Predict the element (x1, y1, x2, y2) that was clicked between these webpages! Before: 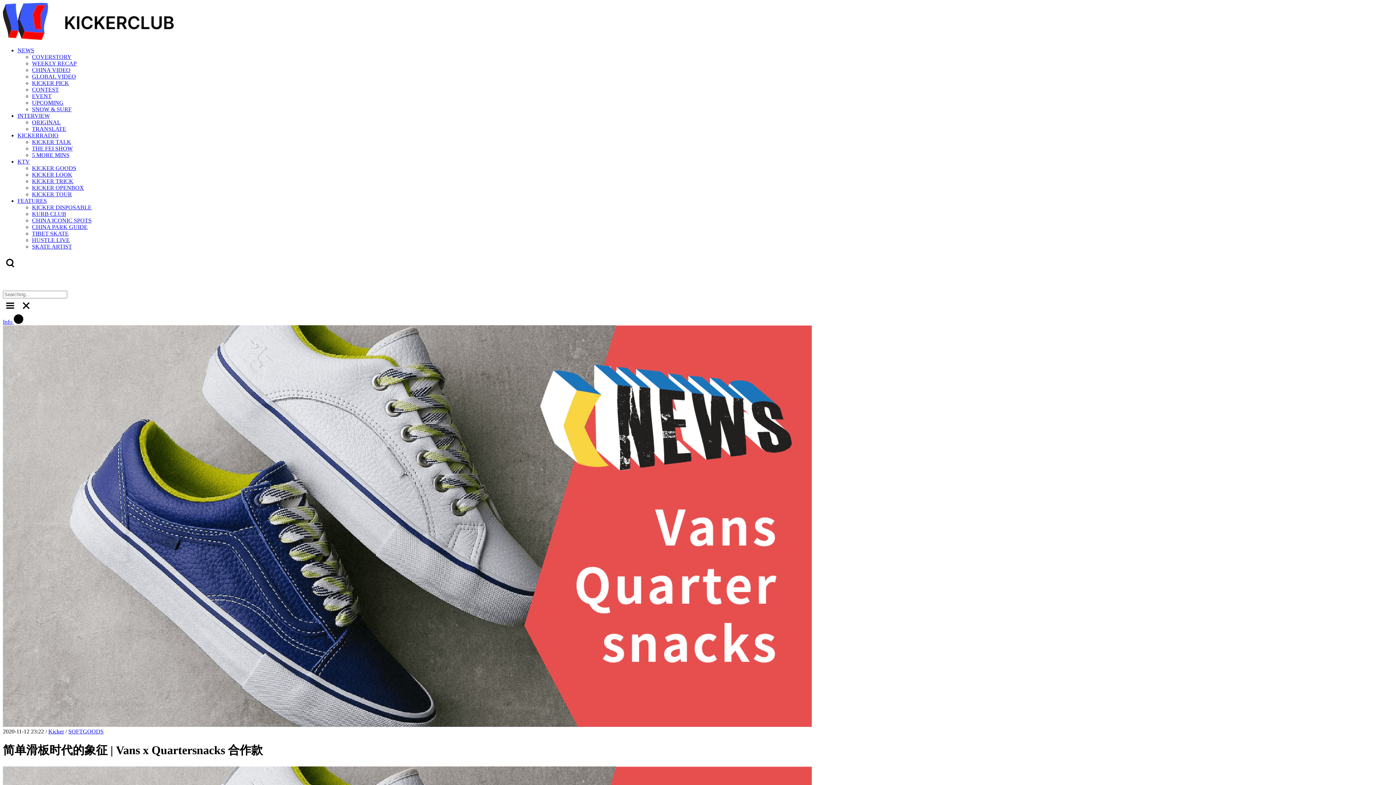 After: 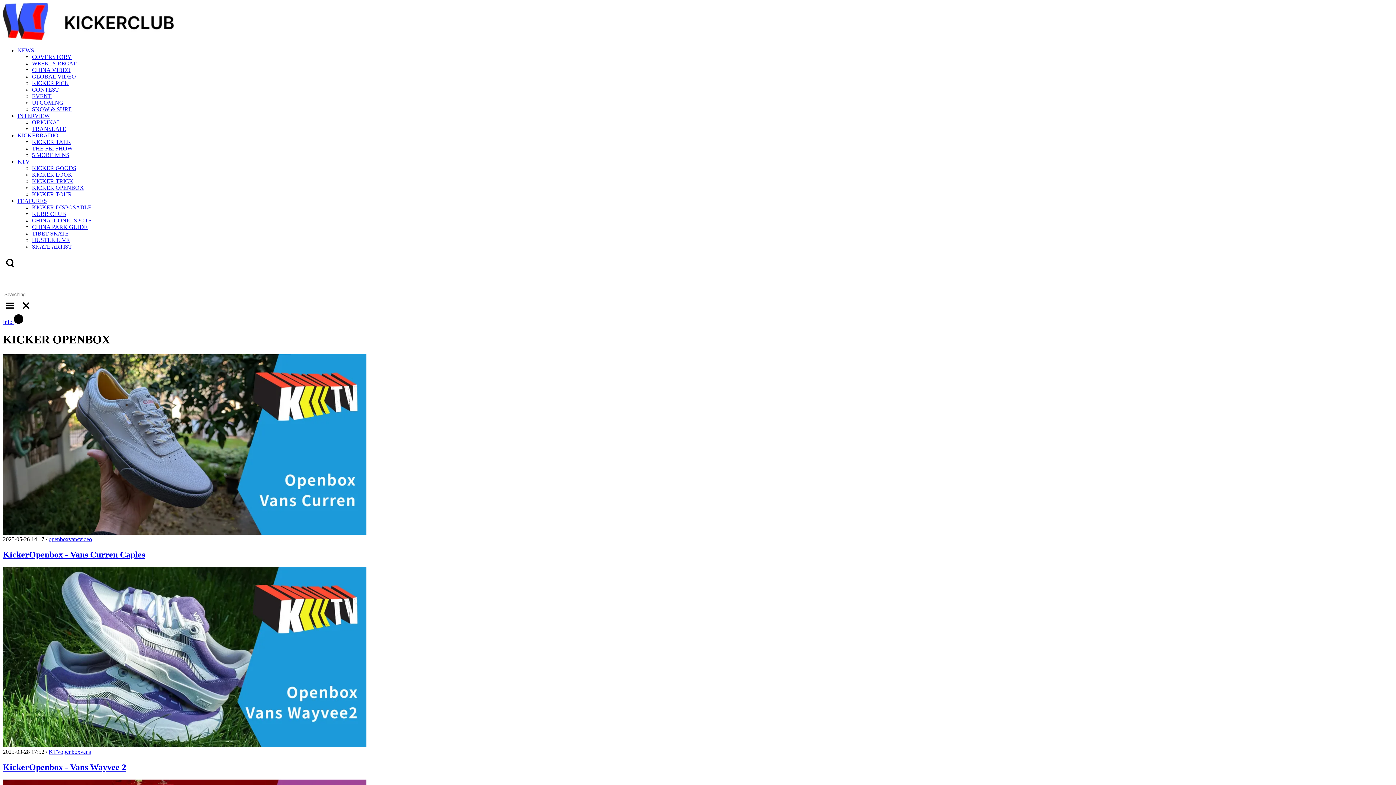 Action: bbox: (32, 184, 84, 190) label: KICKER OPENBOX